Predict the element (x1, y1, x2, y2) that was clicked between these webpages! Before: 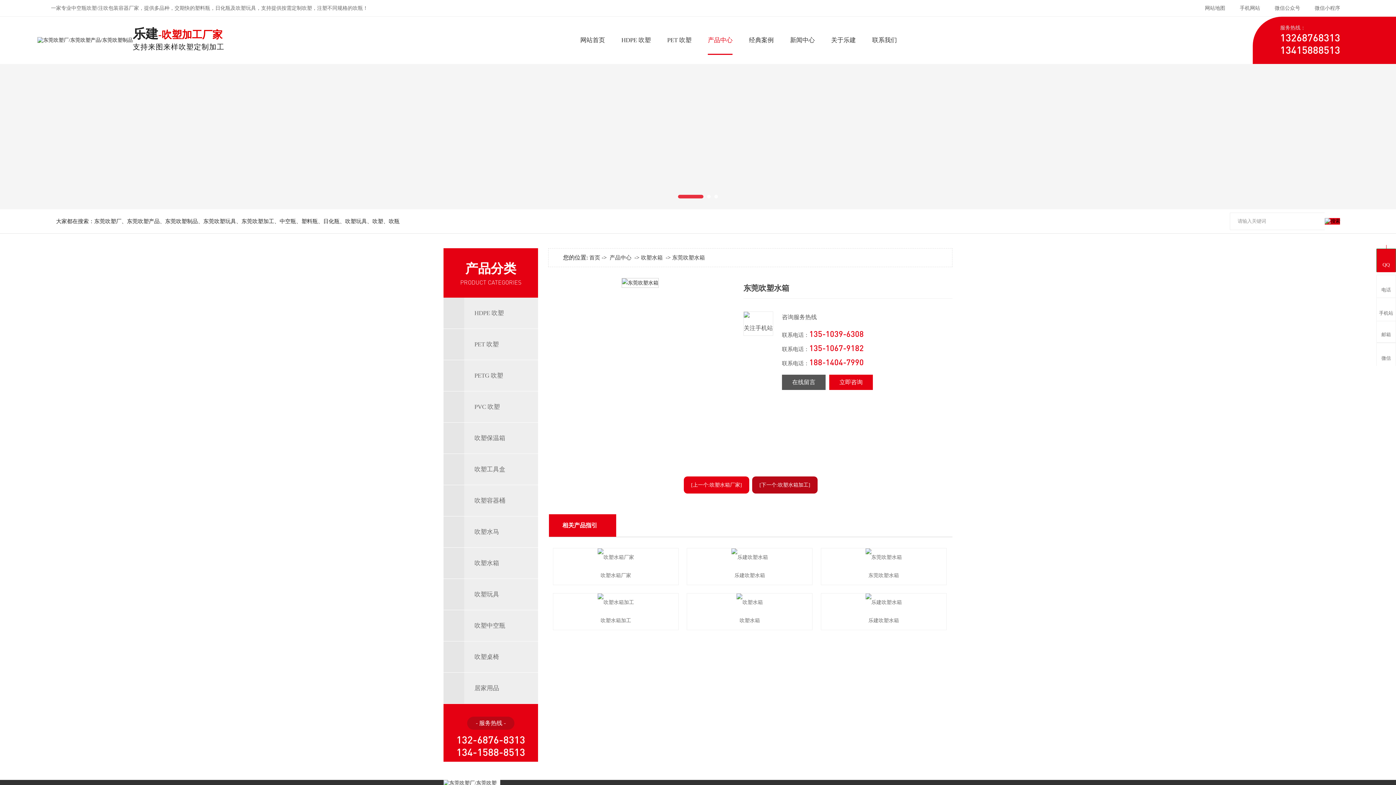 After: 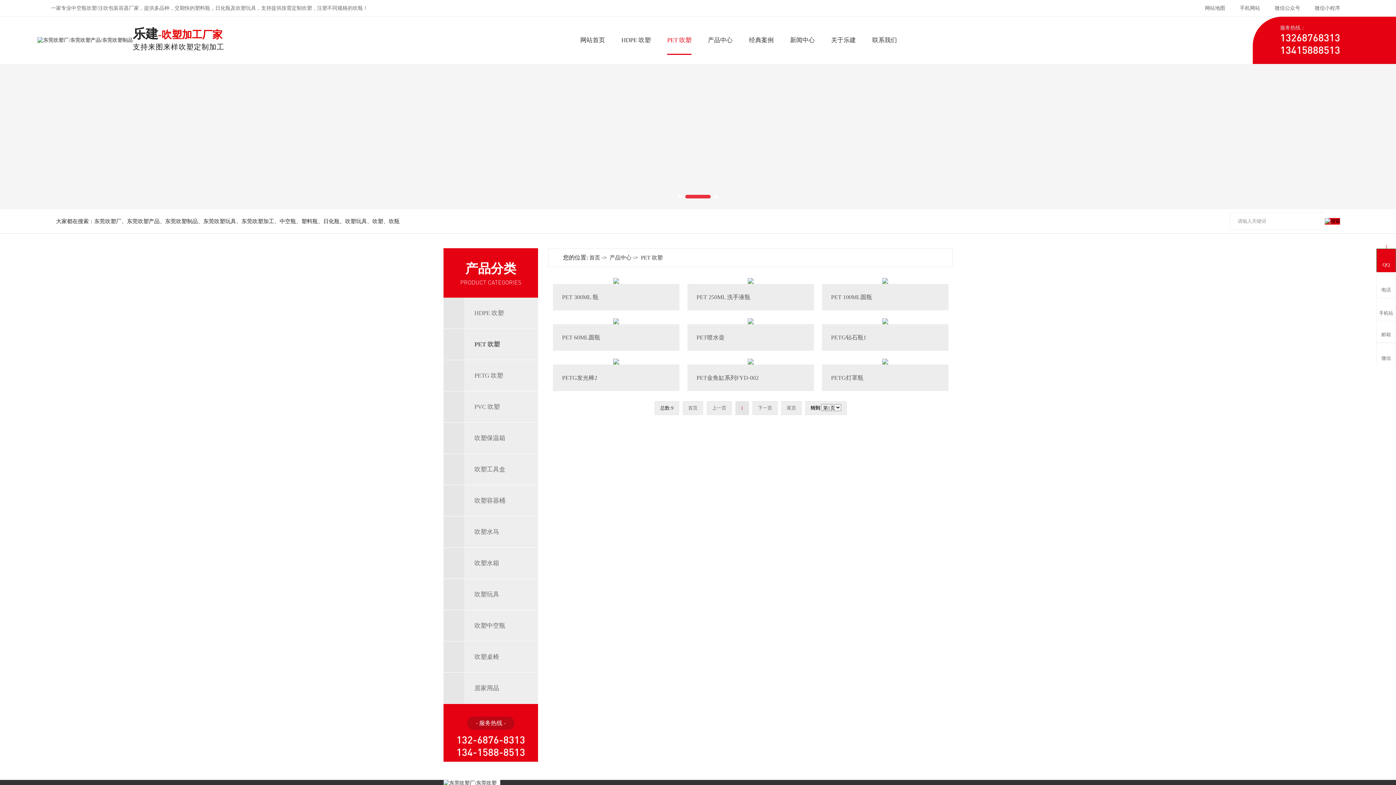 Action: bbox: (667, 16, 691, 64) label: PET 吹塑